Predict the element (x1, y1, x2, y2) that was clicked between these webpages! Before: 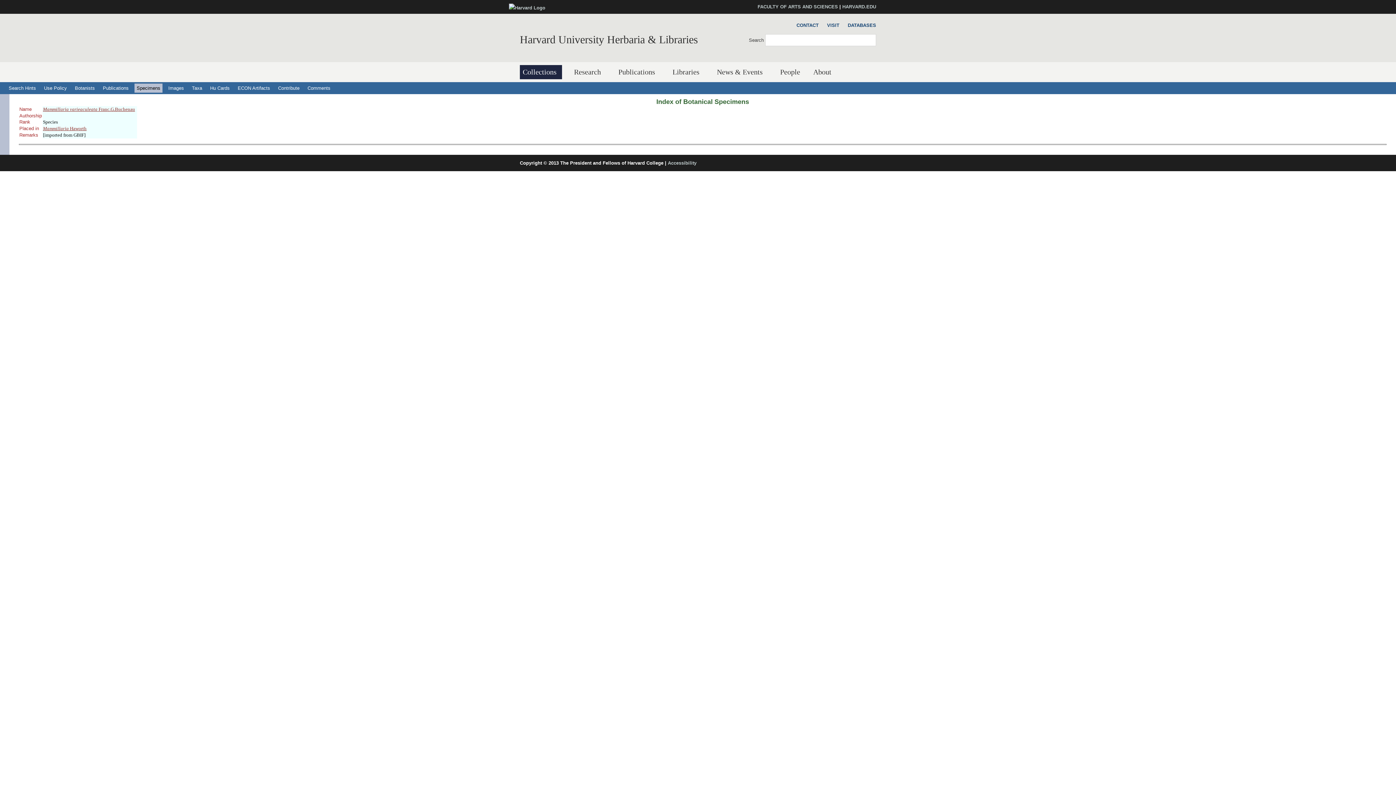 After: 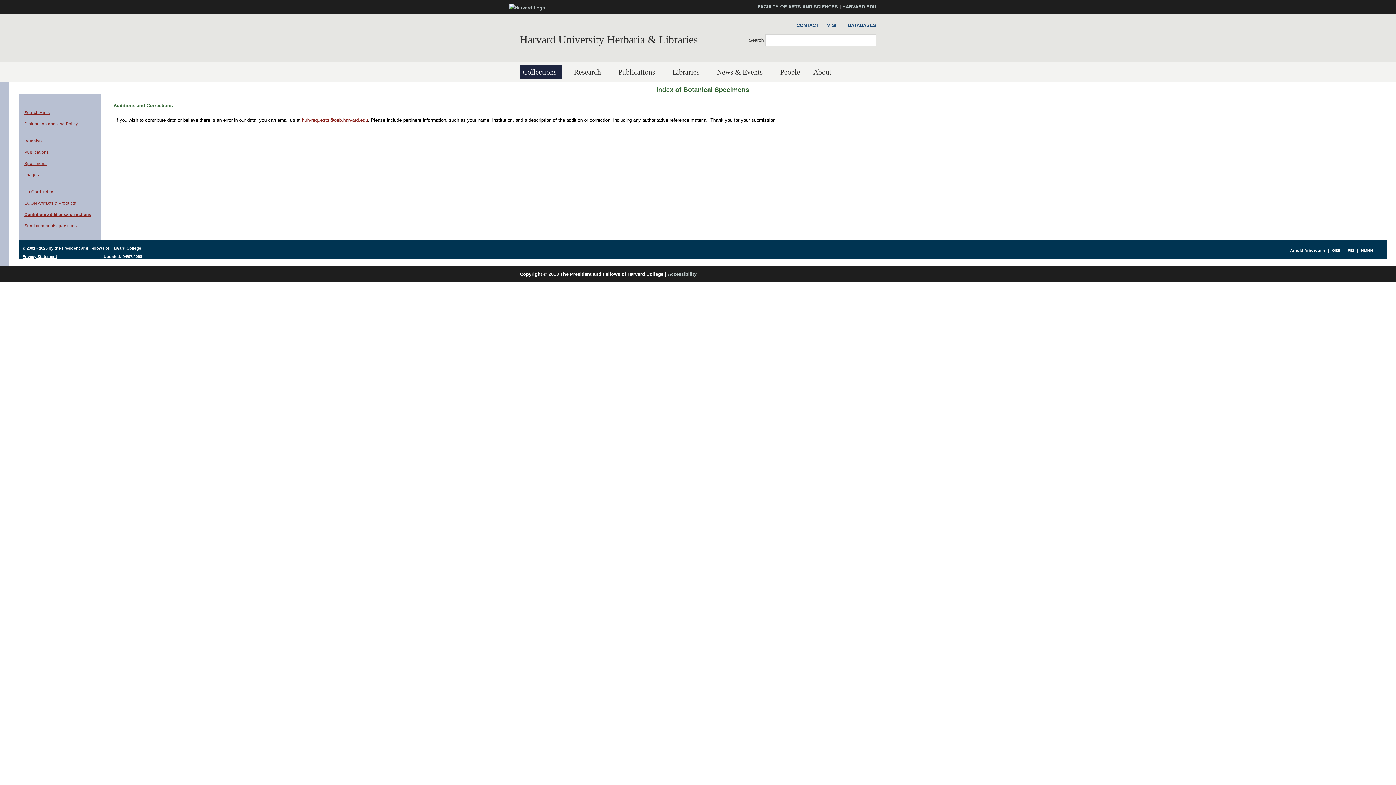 Action: label: Contribute bbox: (276, 83, 301, 92)